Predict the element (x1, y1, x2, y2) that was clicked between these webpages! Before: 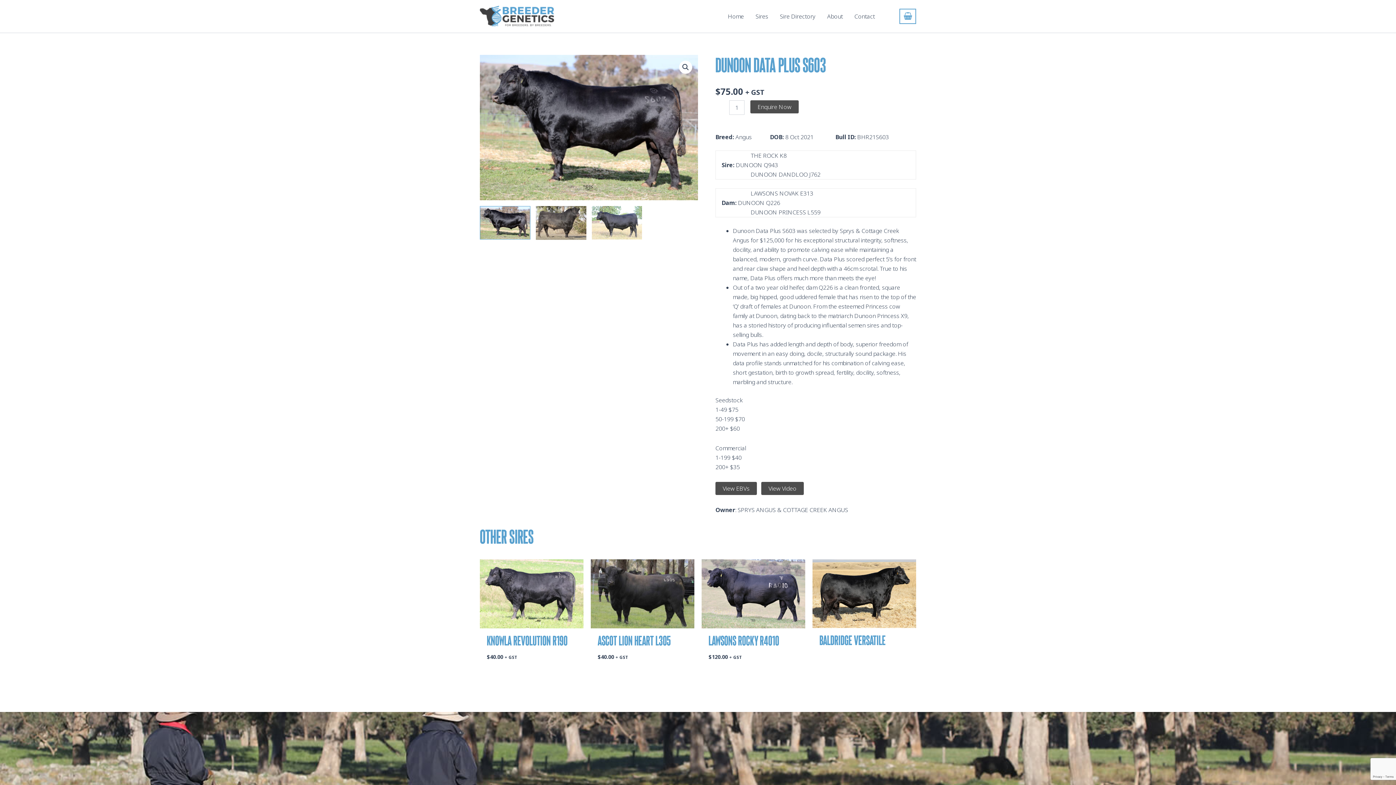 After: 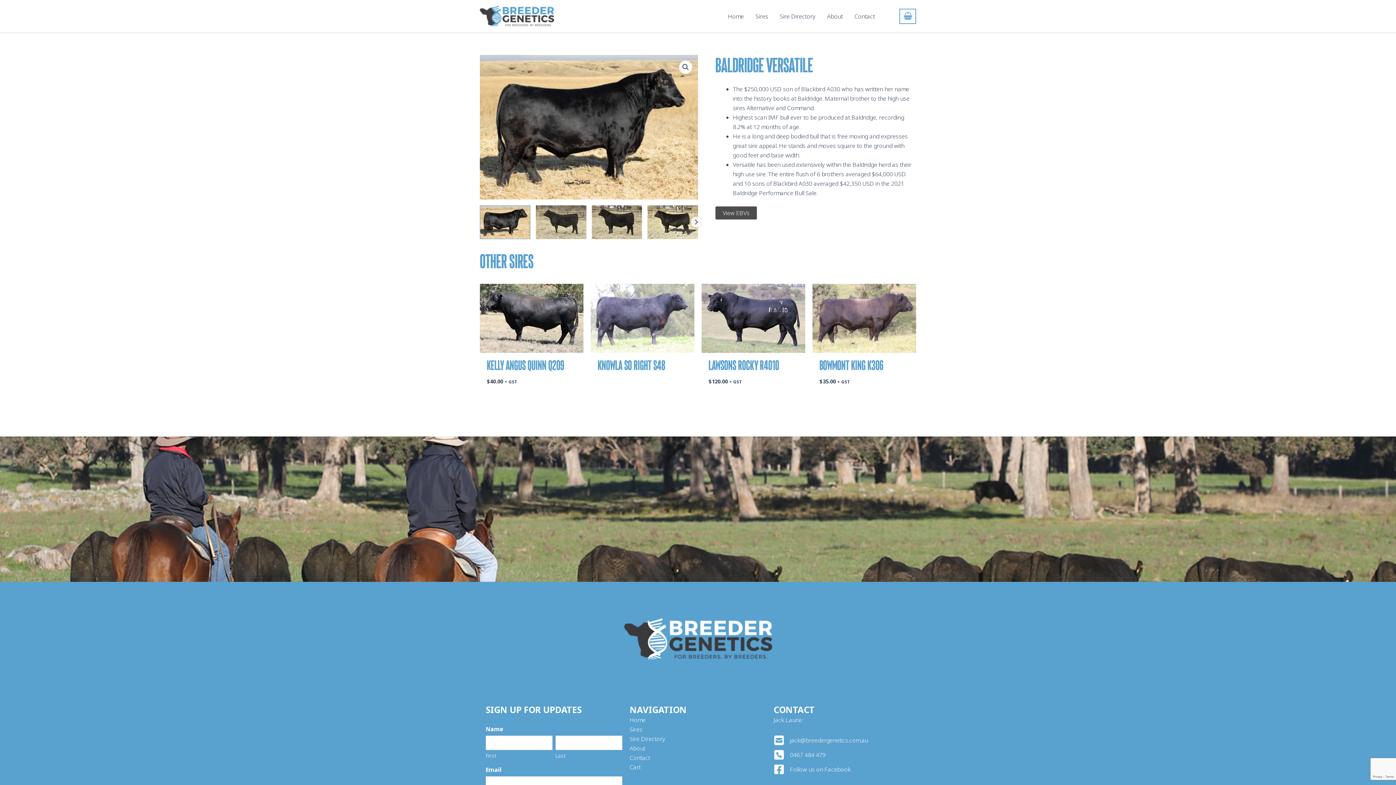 Action: bbox: (819, 633, 909, 653) label: BALDRIDGE VERSATILE